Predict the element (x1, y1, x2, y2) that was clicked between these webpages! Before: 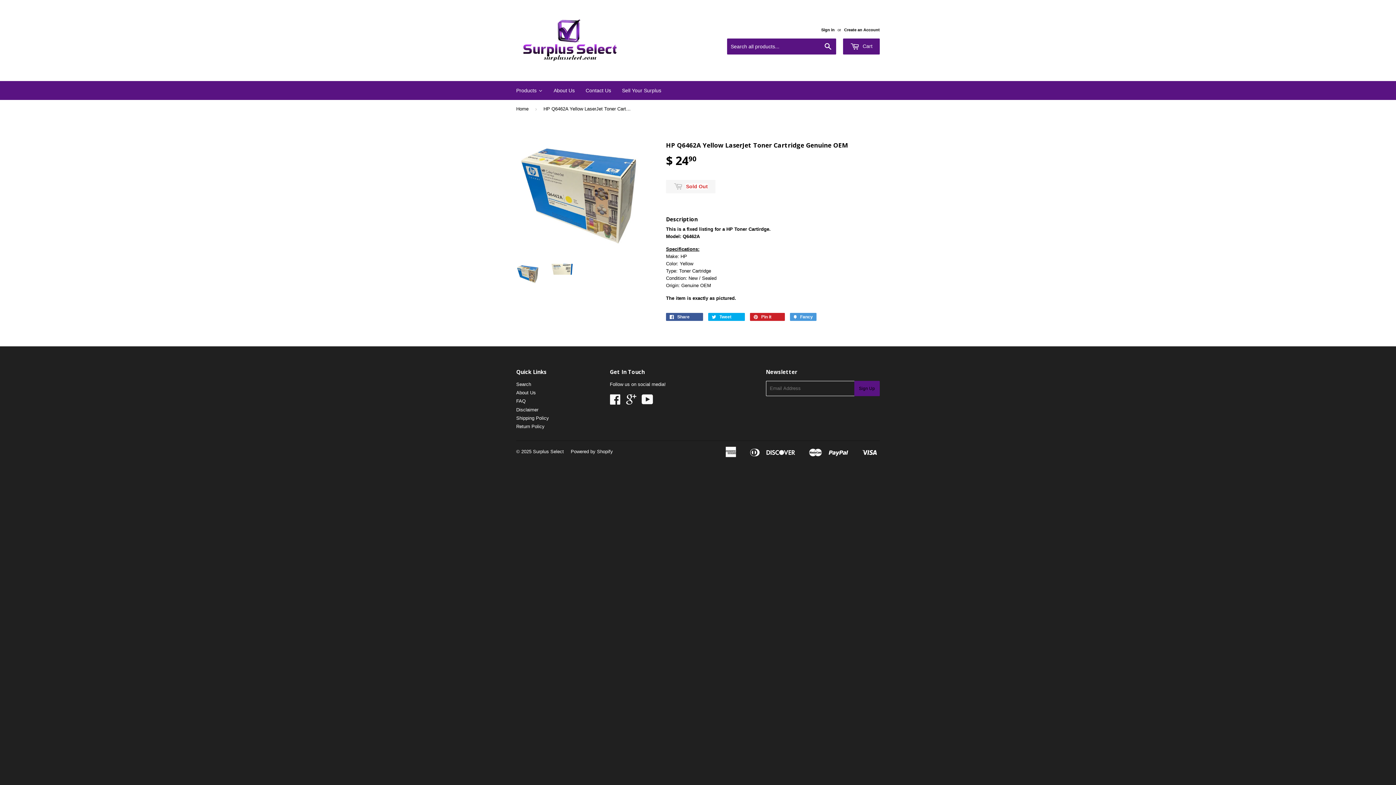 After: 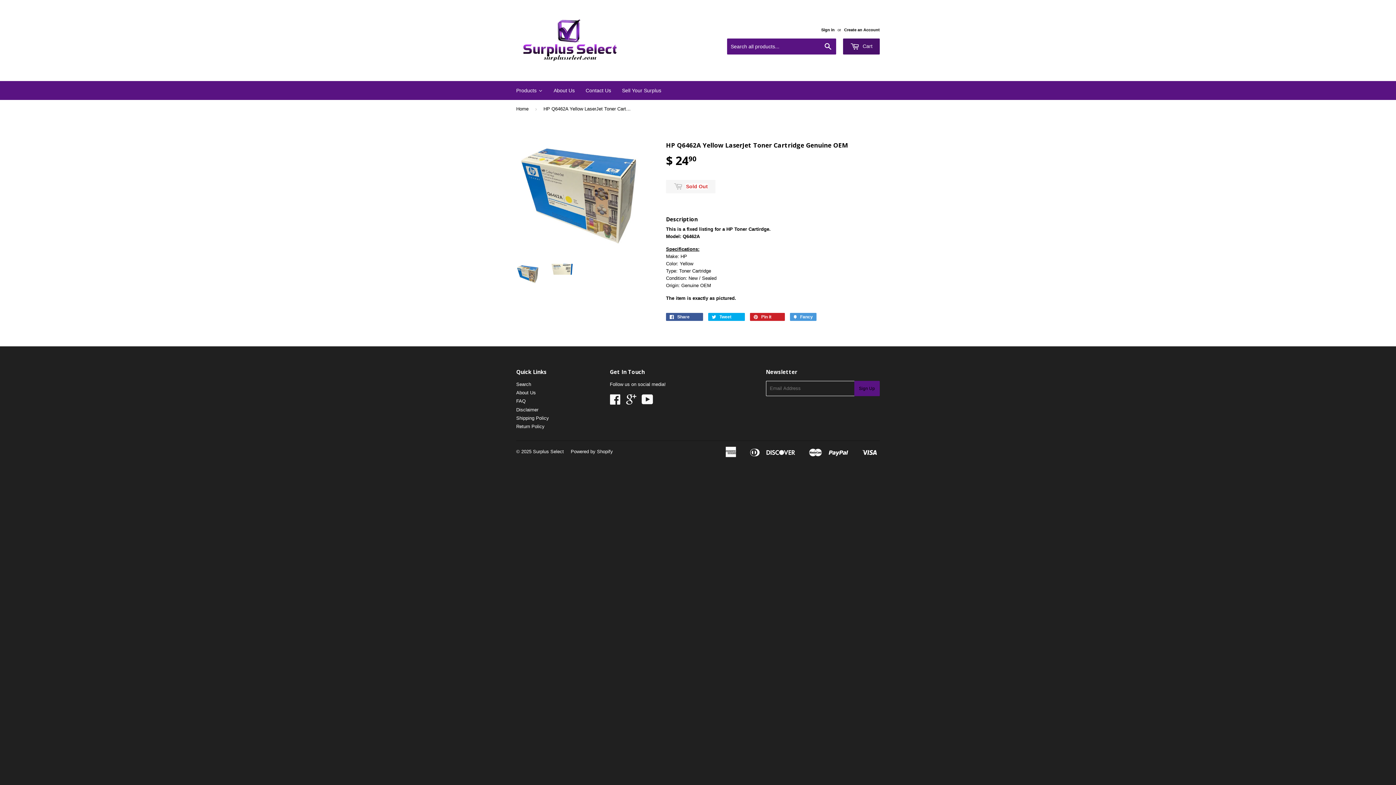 Action: bbox: (843, 38, 880, 54) label:  Cart